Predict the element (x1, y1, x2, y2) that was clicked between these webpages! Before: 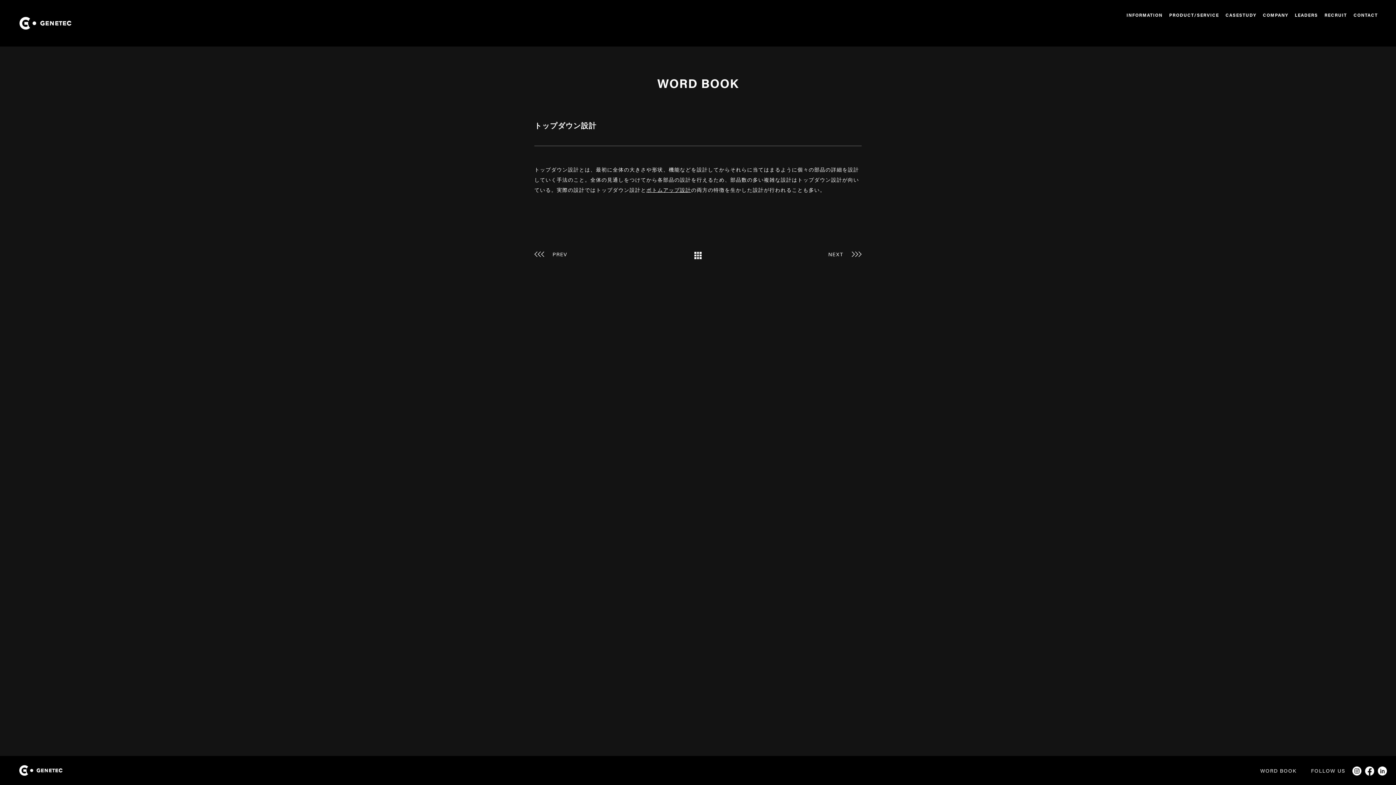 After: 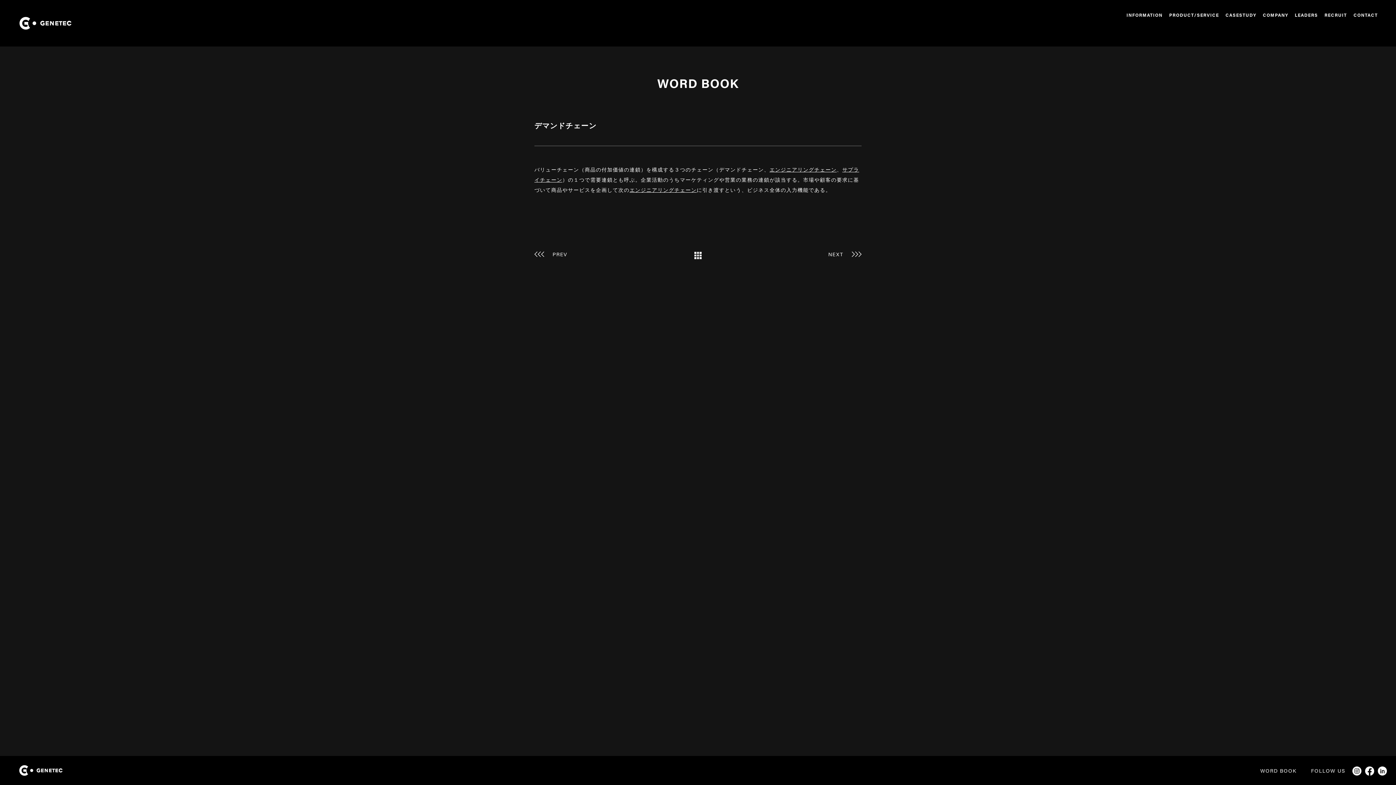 Action: bbox: (534, 249, 567, 259) label: PREV